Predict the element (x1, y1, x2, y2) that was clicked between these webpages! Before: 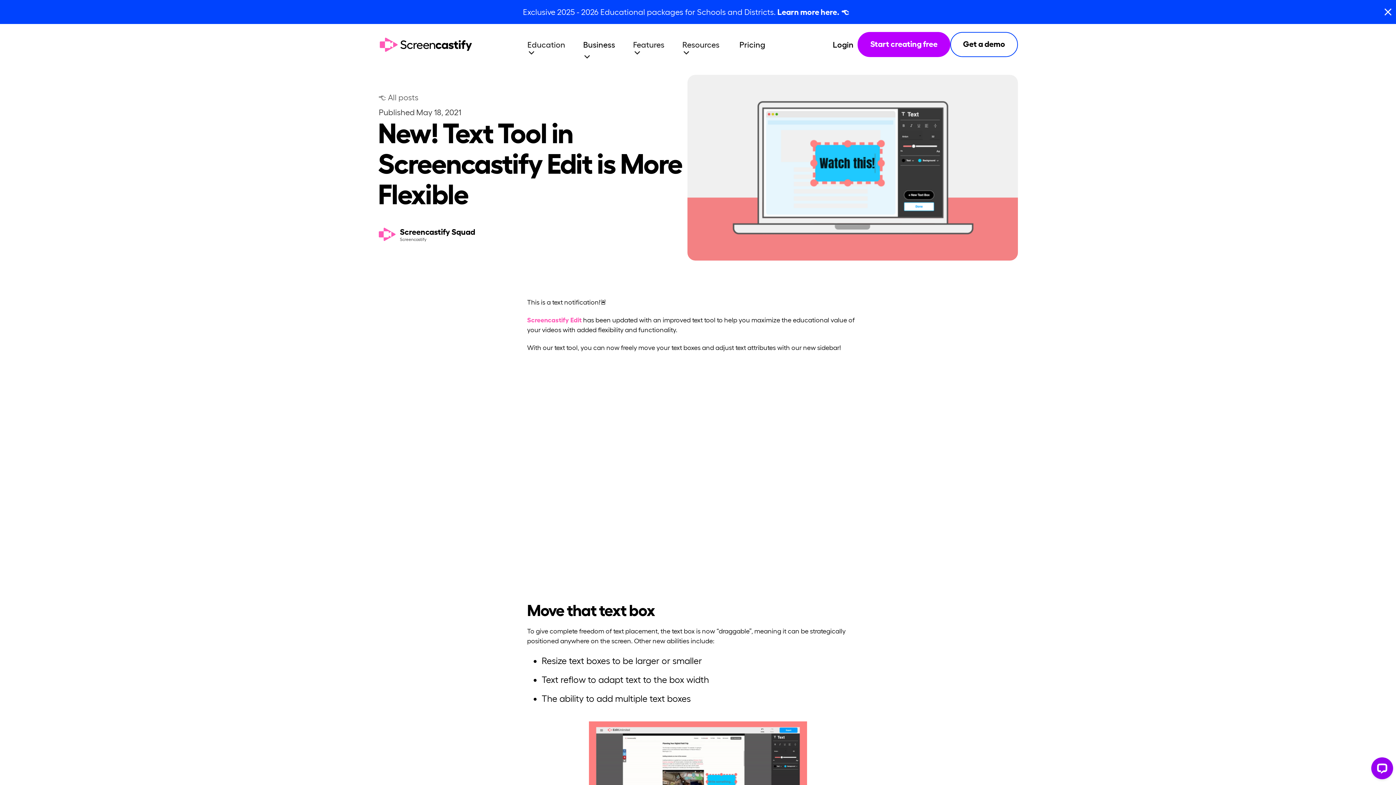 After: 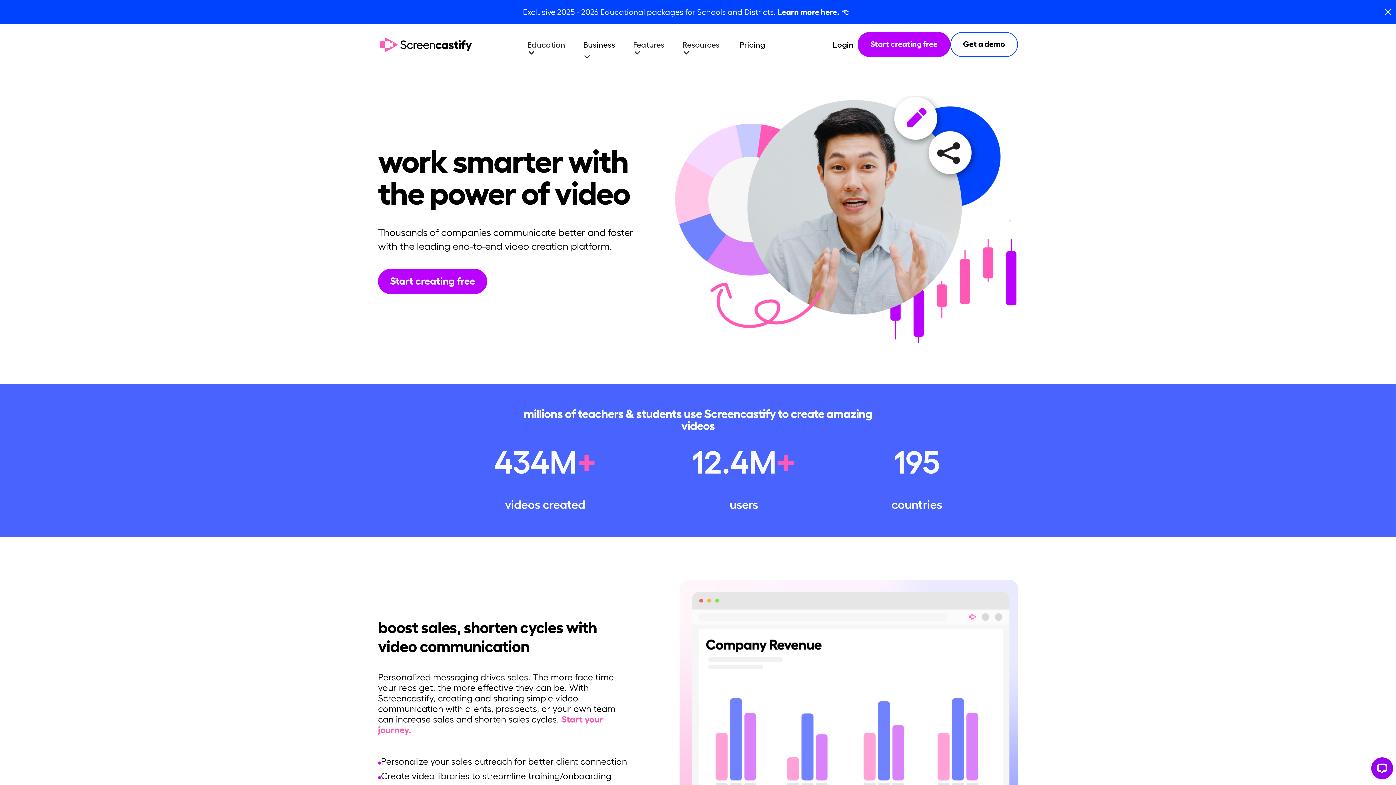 Action: bbox: (581, 32, 631, 56) label: Business